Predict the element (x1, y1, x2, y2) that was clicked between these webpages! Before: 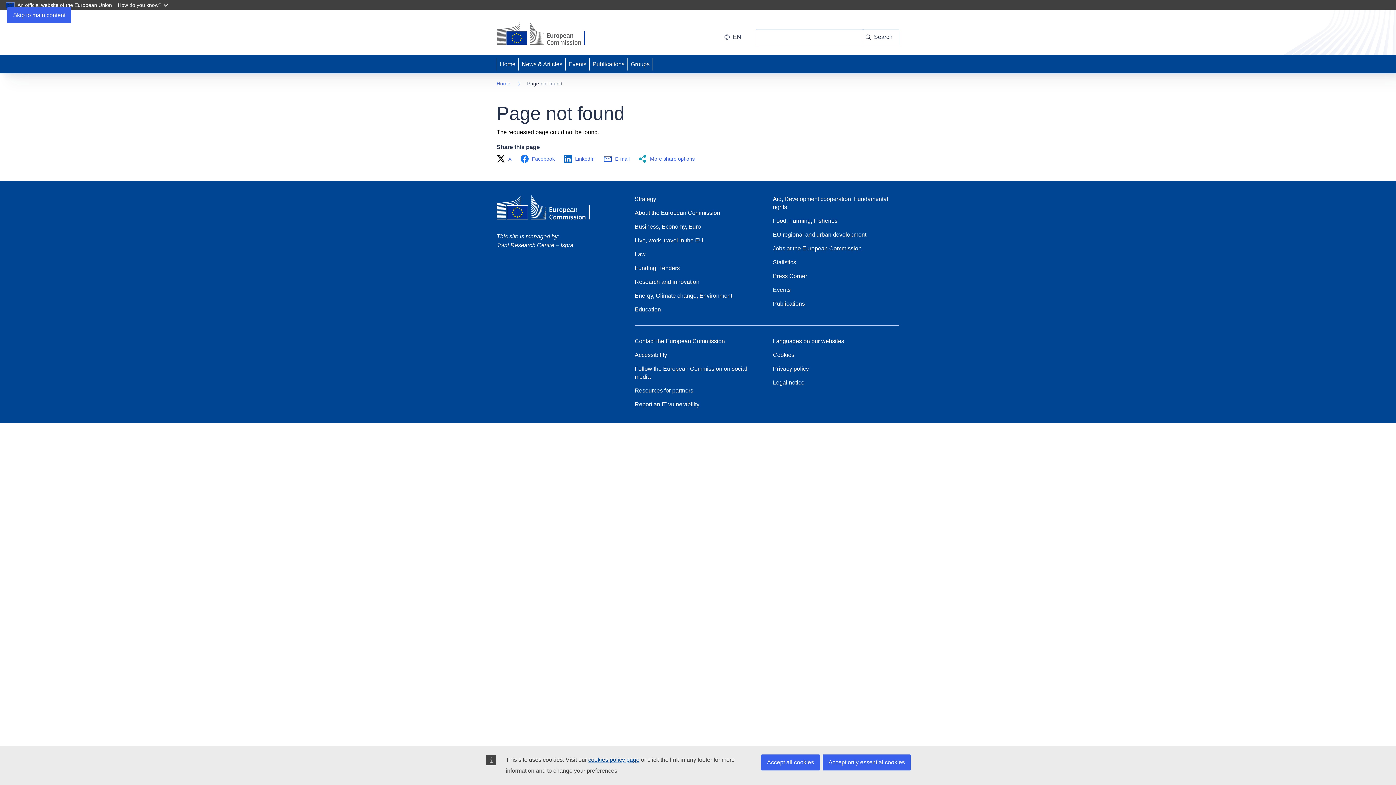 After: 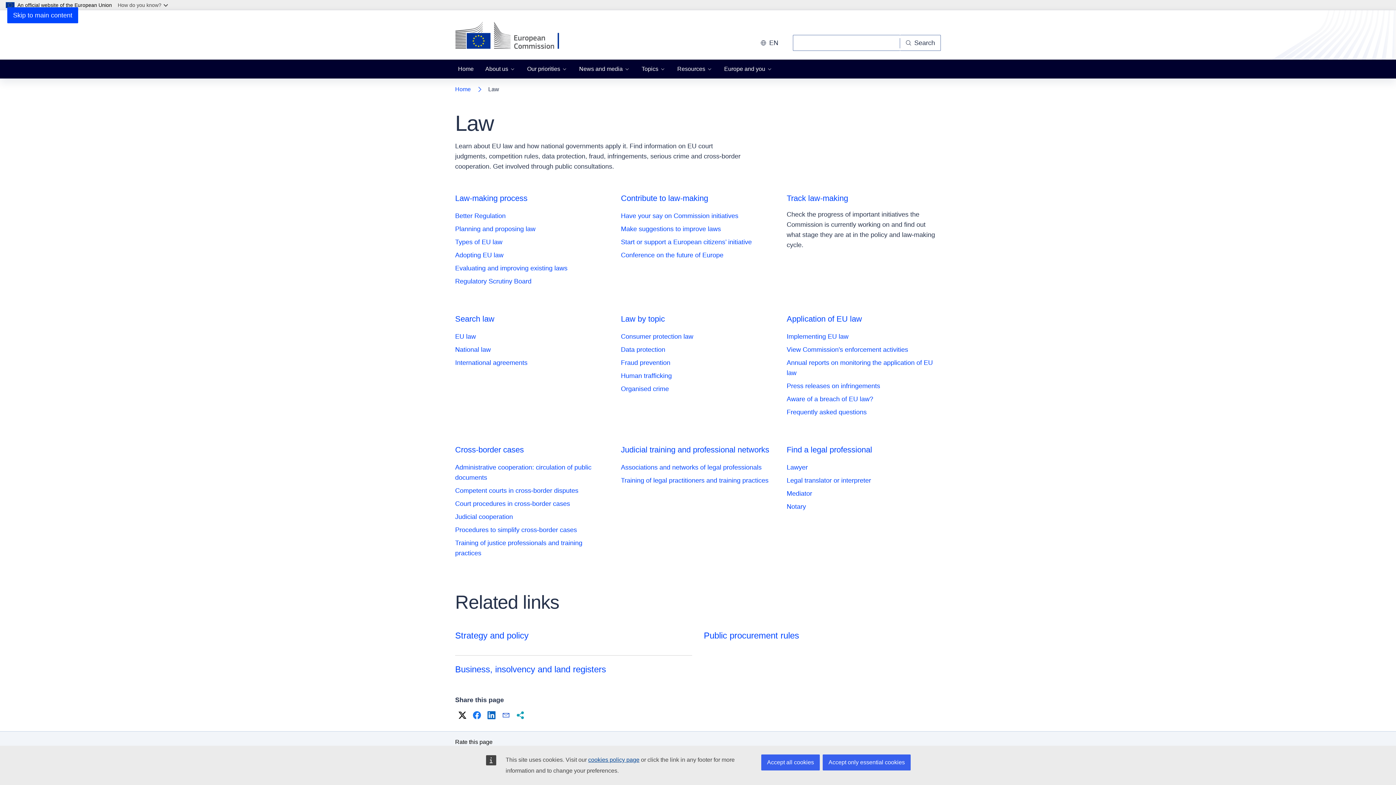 Action: bbox: (634, 250, 645, 258) label: Law